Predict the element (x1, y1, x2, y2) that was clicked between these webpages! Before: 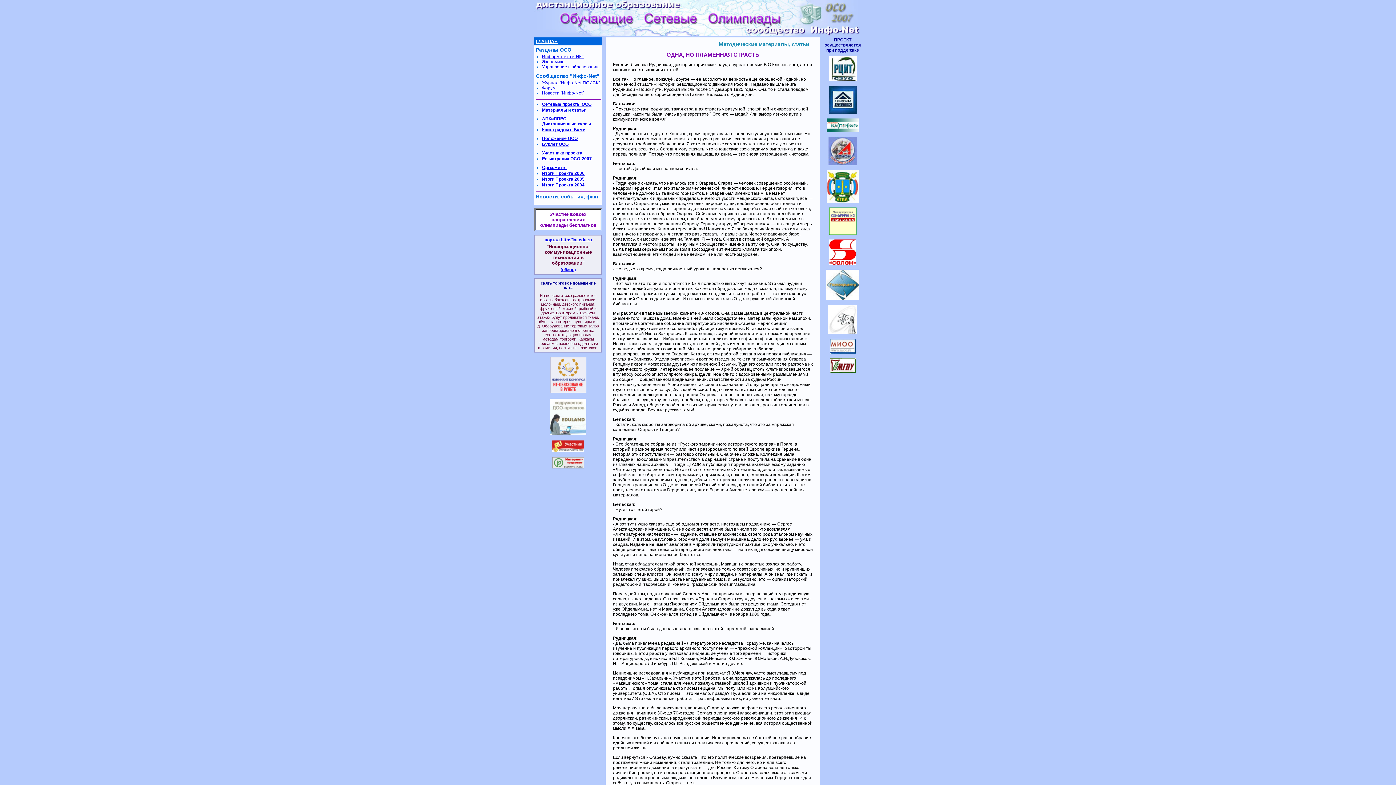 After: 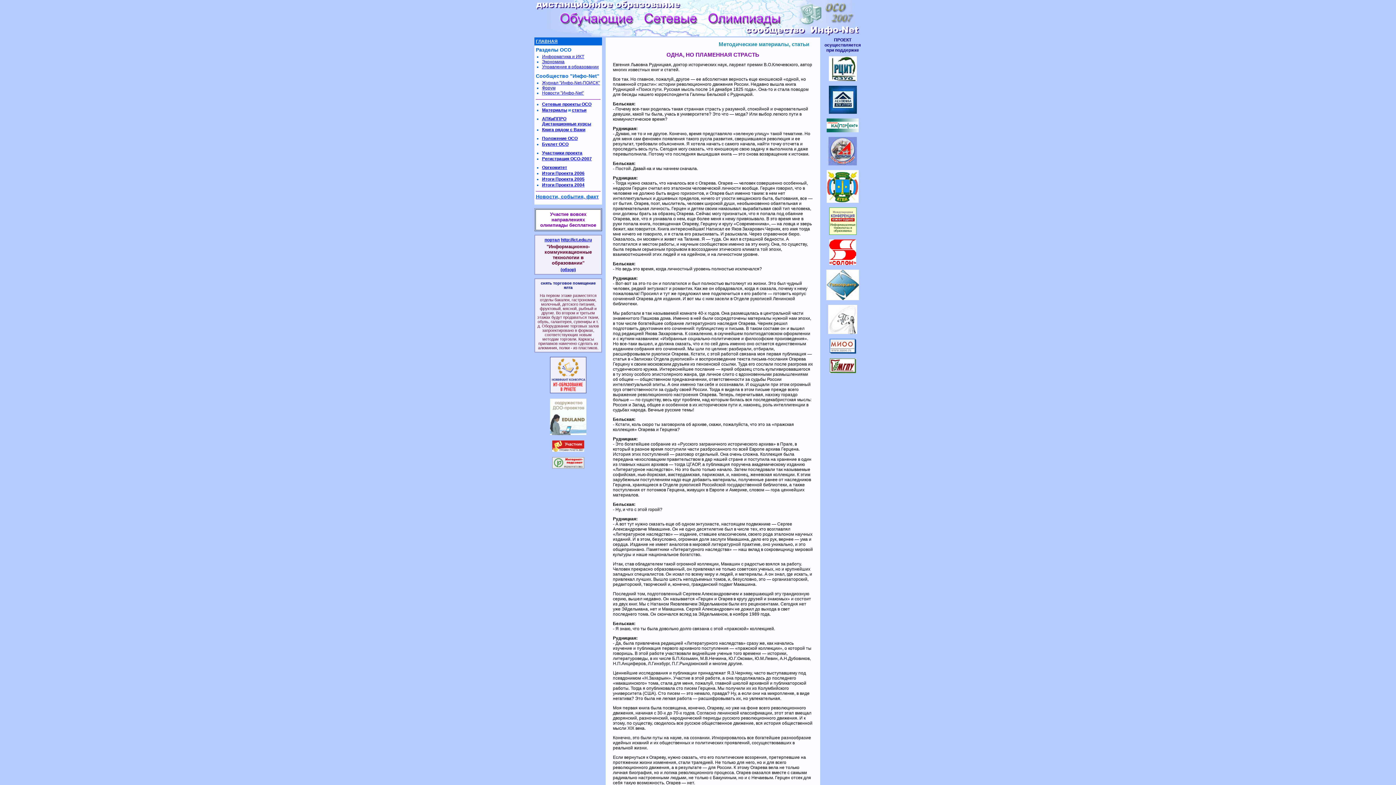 Action: bbox: (552, 448, 584, 453)